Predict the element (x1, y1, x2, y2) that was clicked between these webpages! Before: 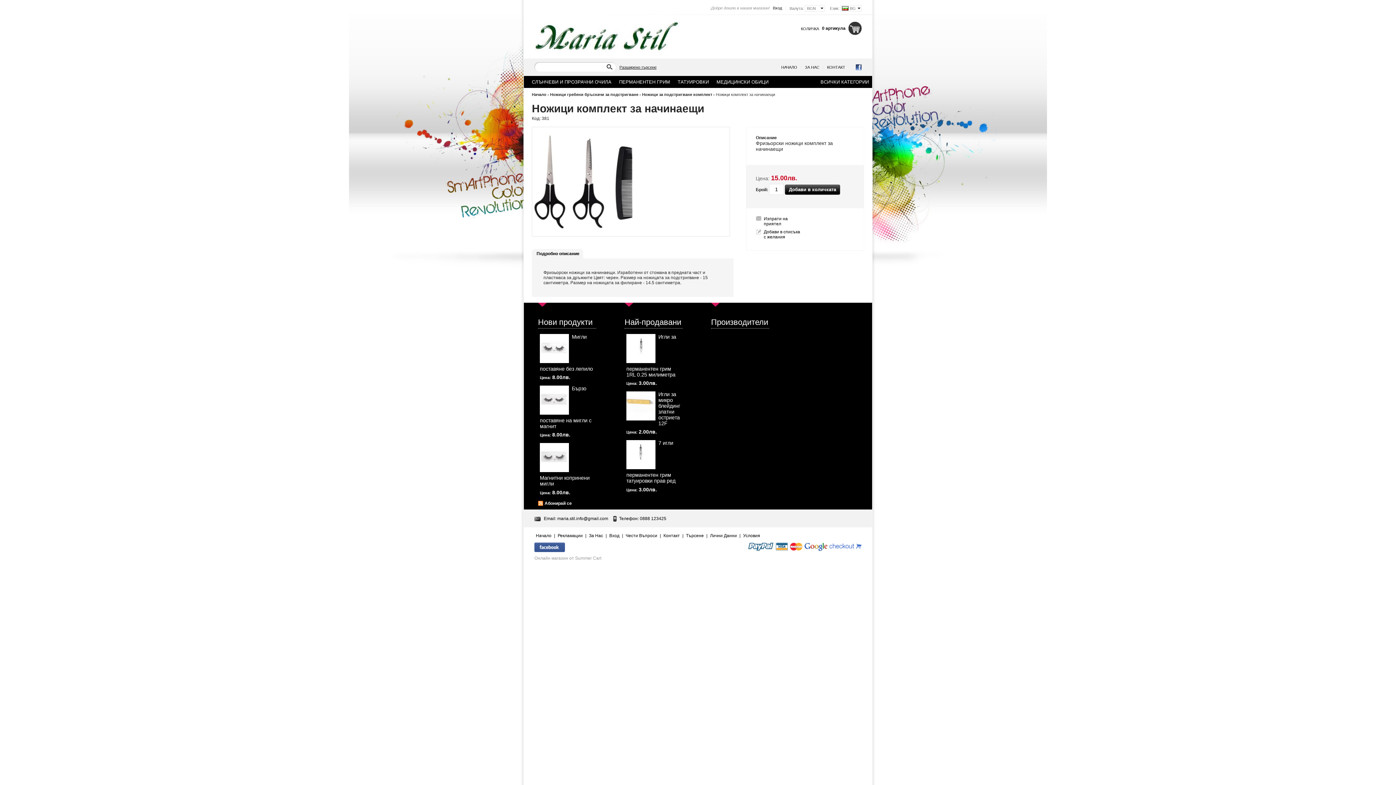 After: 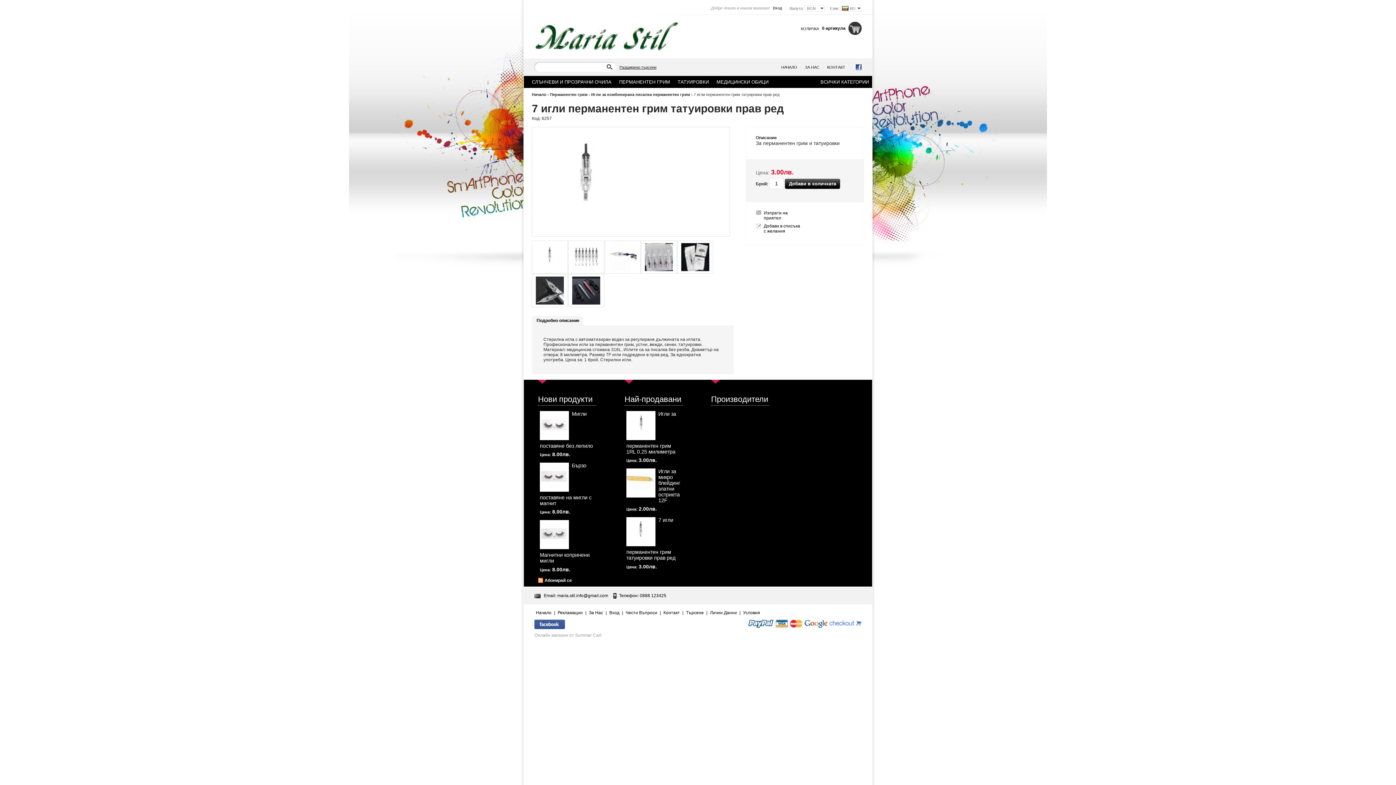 Action: bbox: (626, 440, 655, 469)